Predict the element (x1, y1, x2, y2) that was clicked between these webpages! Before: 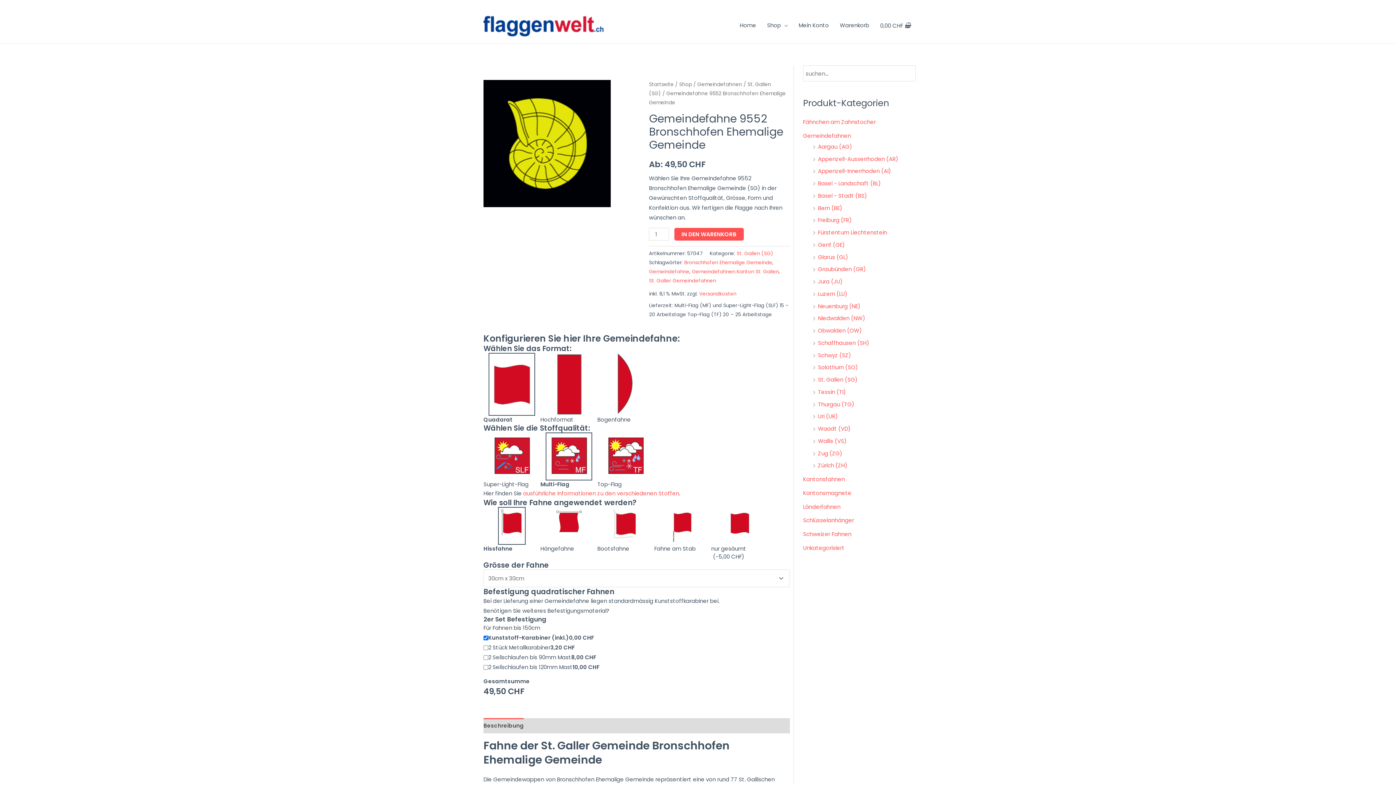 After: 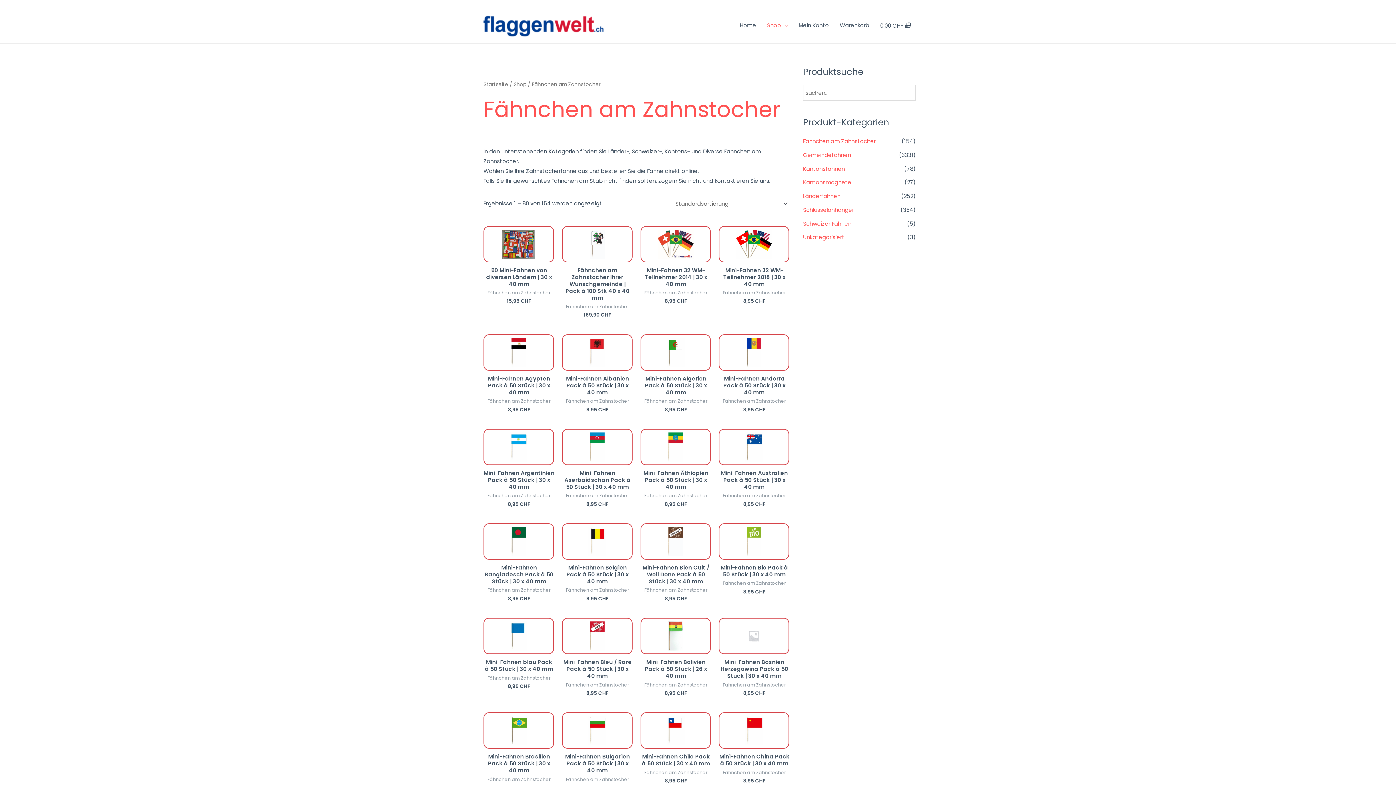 Action: bbox: (803, 118, 876, 125) label: Fähnchen am Zahnstocher